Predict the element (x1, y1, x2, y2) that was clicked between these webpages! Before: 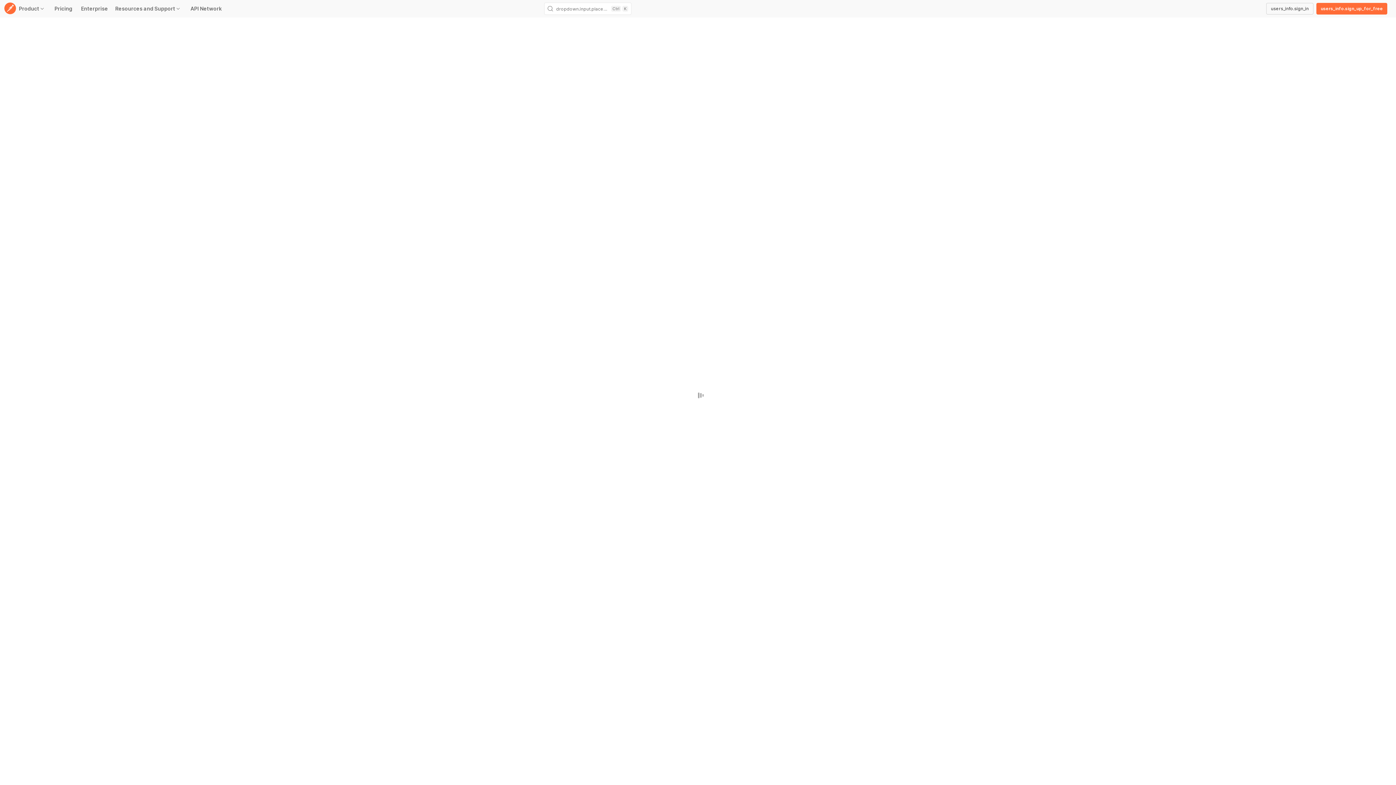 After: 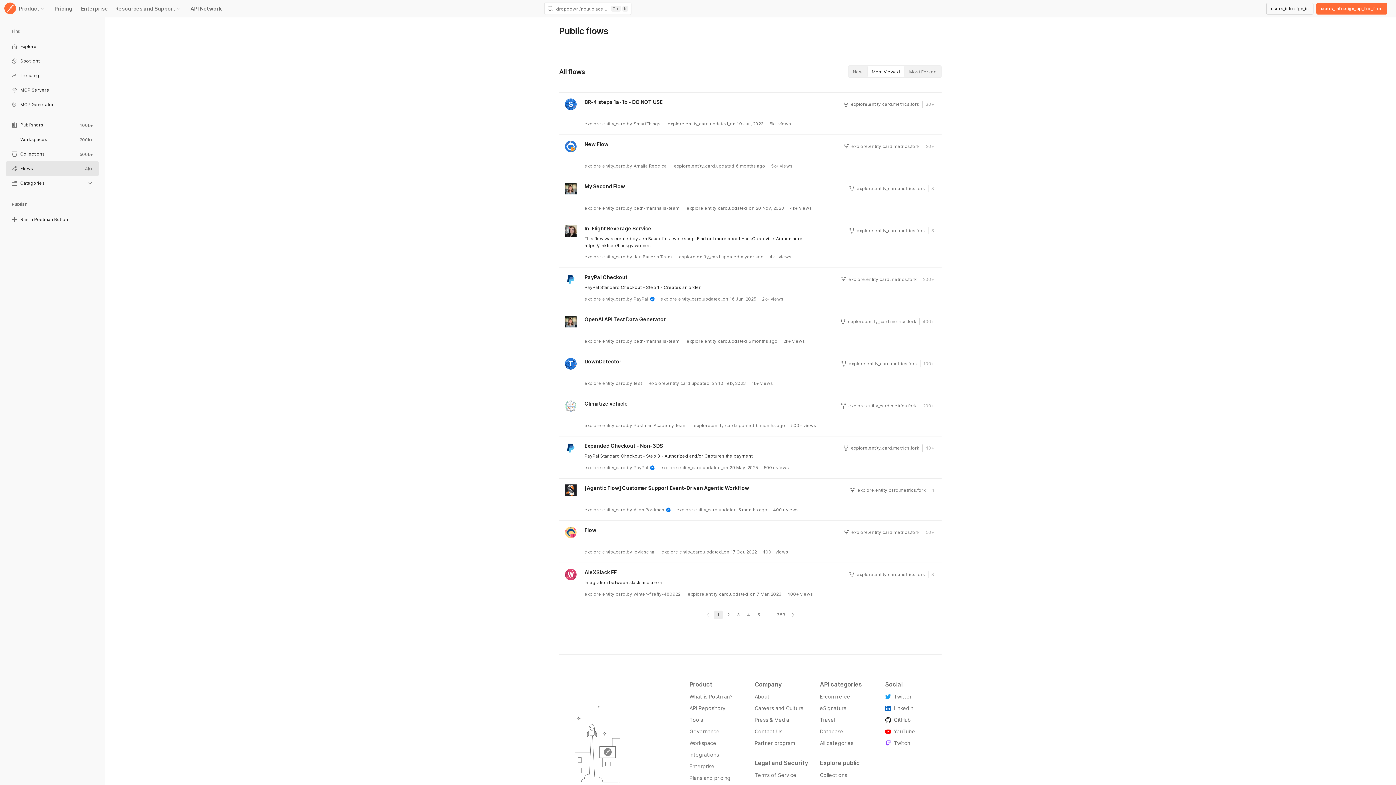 Action: label: Flows bbox: (5, 162, 98, 176)